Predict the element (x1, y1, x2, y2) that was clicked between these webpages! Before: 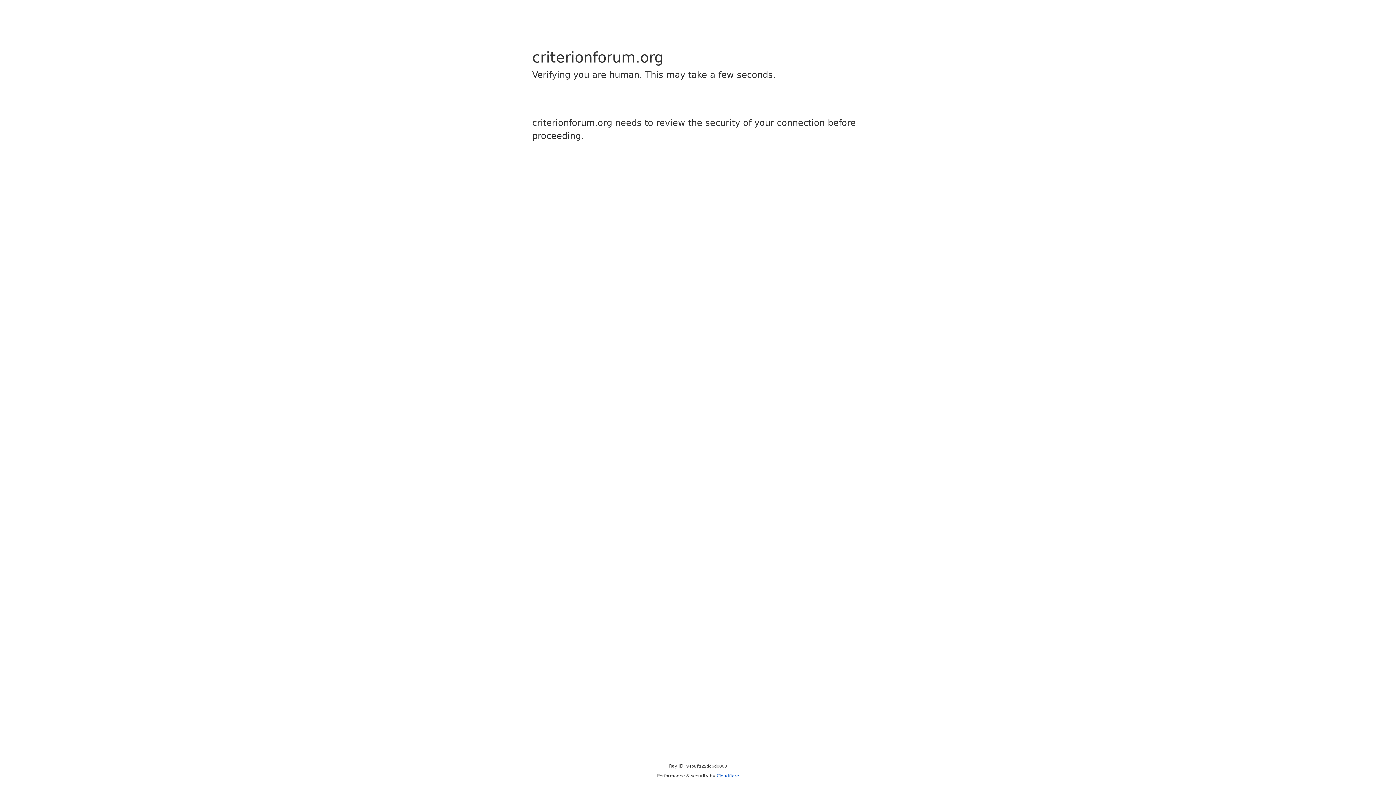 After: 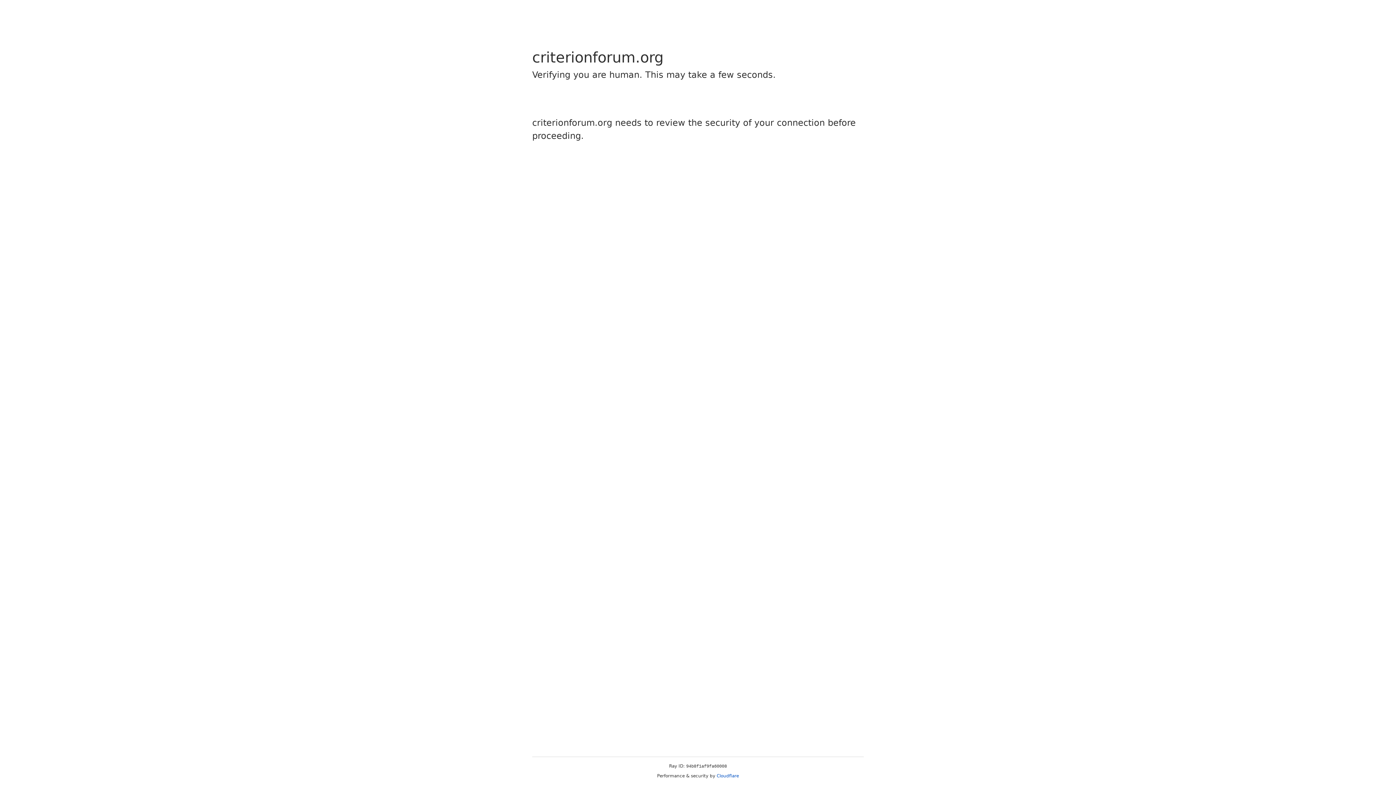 Action: bbox: (716, 773, 739, 778) label: Cloudflare